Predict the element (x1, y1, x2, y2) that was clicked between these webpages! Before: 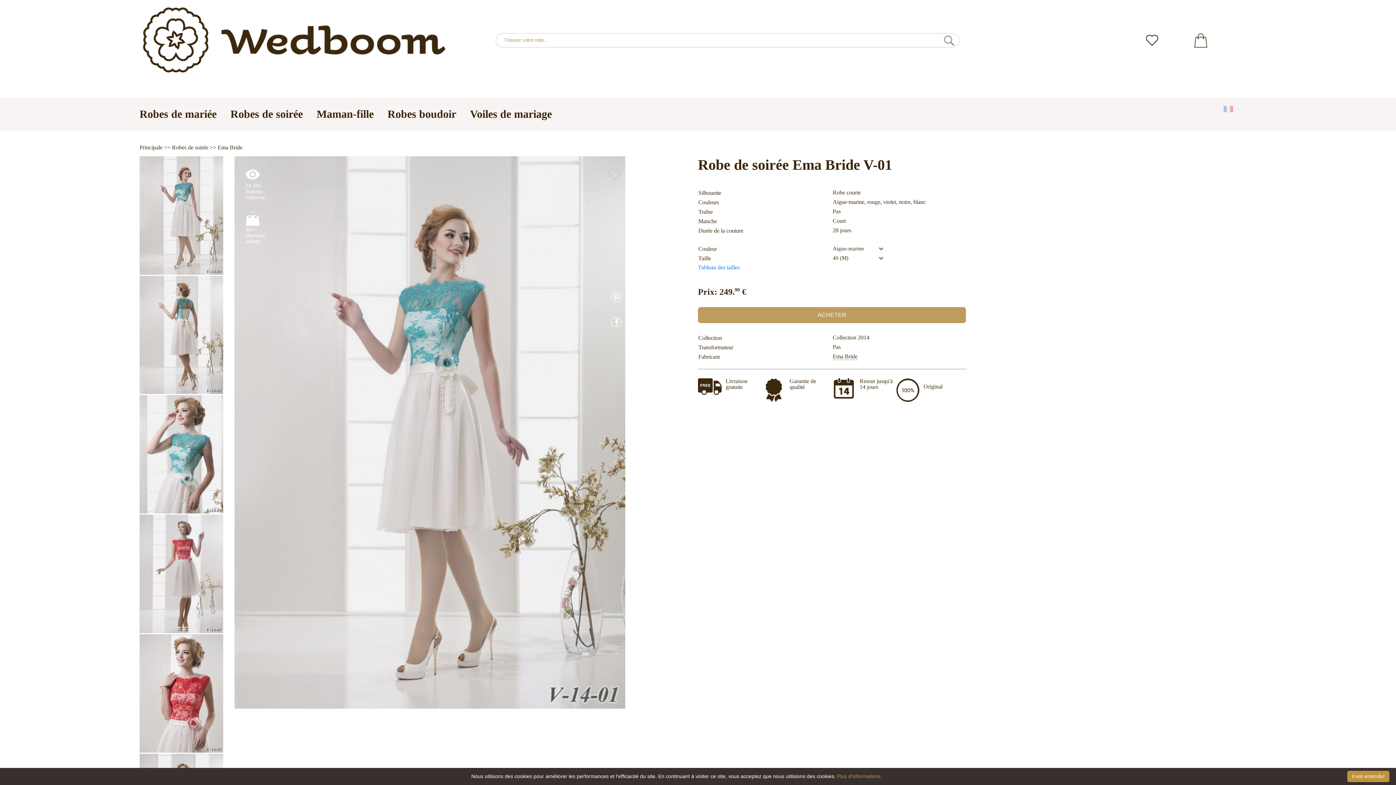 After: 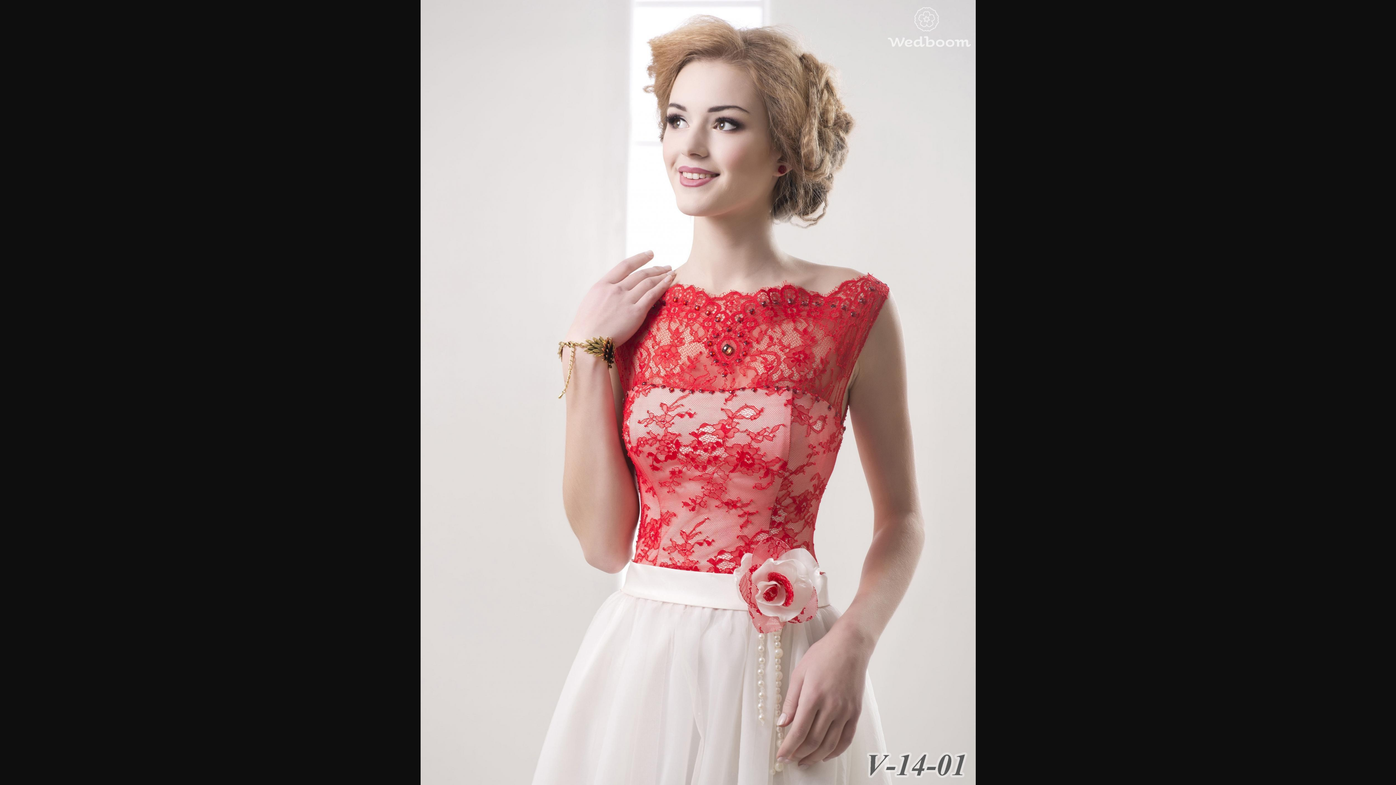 Action: bbox: (139, 747, 223, 754)